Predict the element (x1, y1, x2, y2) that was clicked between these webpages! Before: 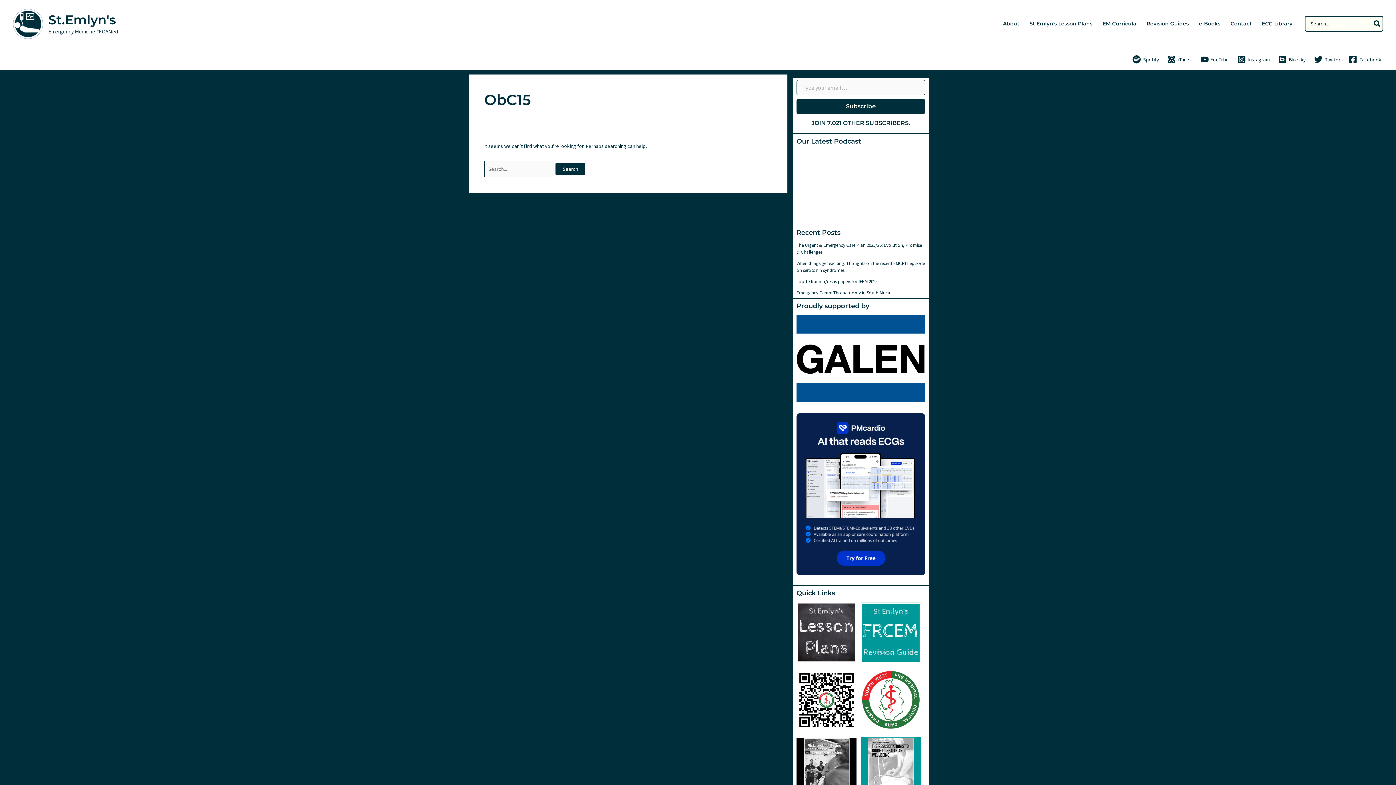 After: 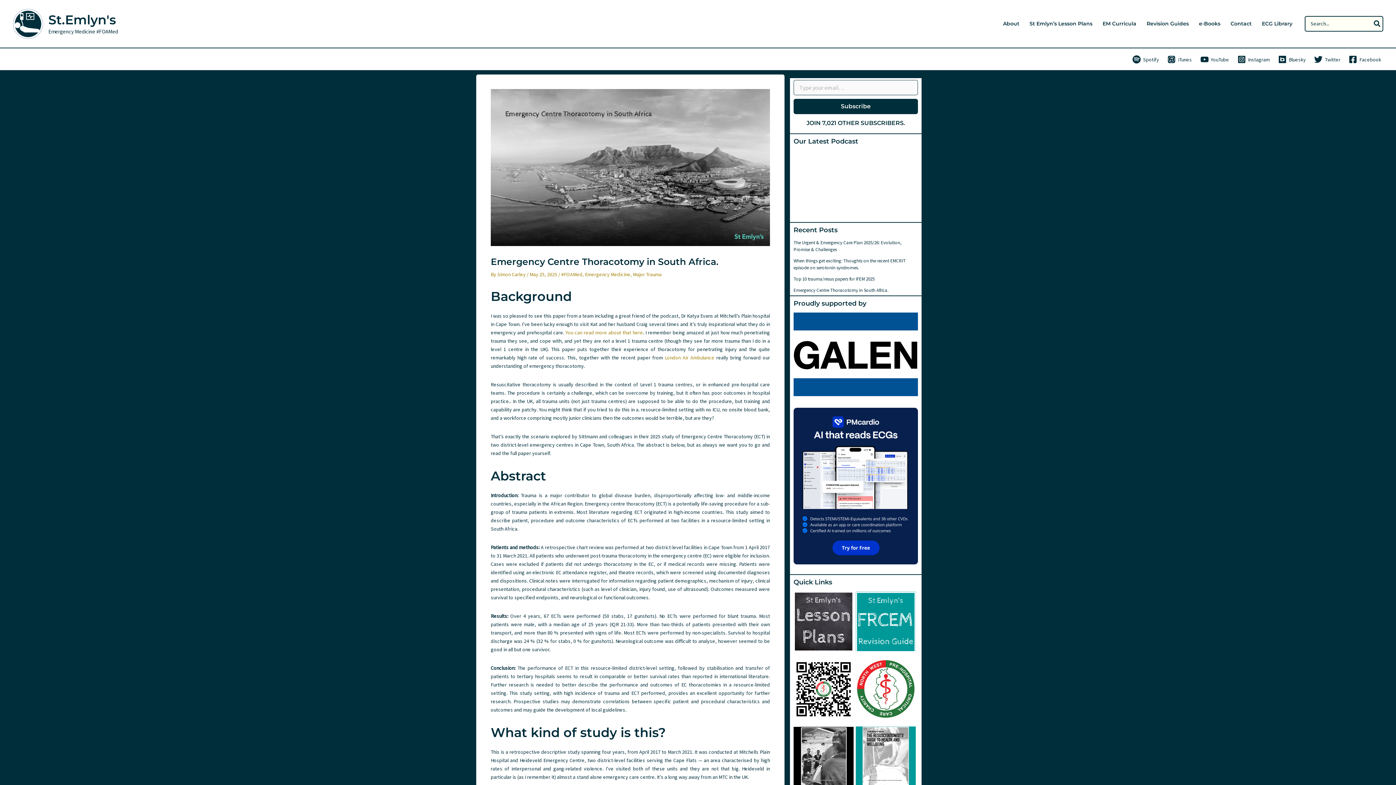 Action: bbox: (796, 289, 891, 296) label: Emergency Centre Thoracotomy in South Africa.